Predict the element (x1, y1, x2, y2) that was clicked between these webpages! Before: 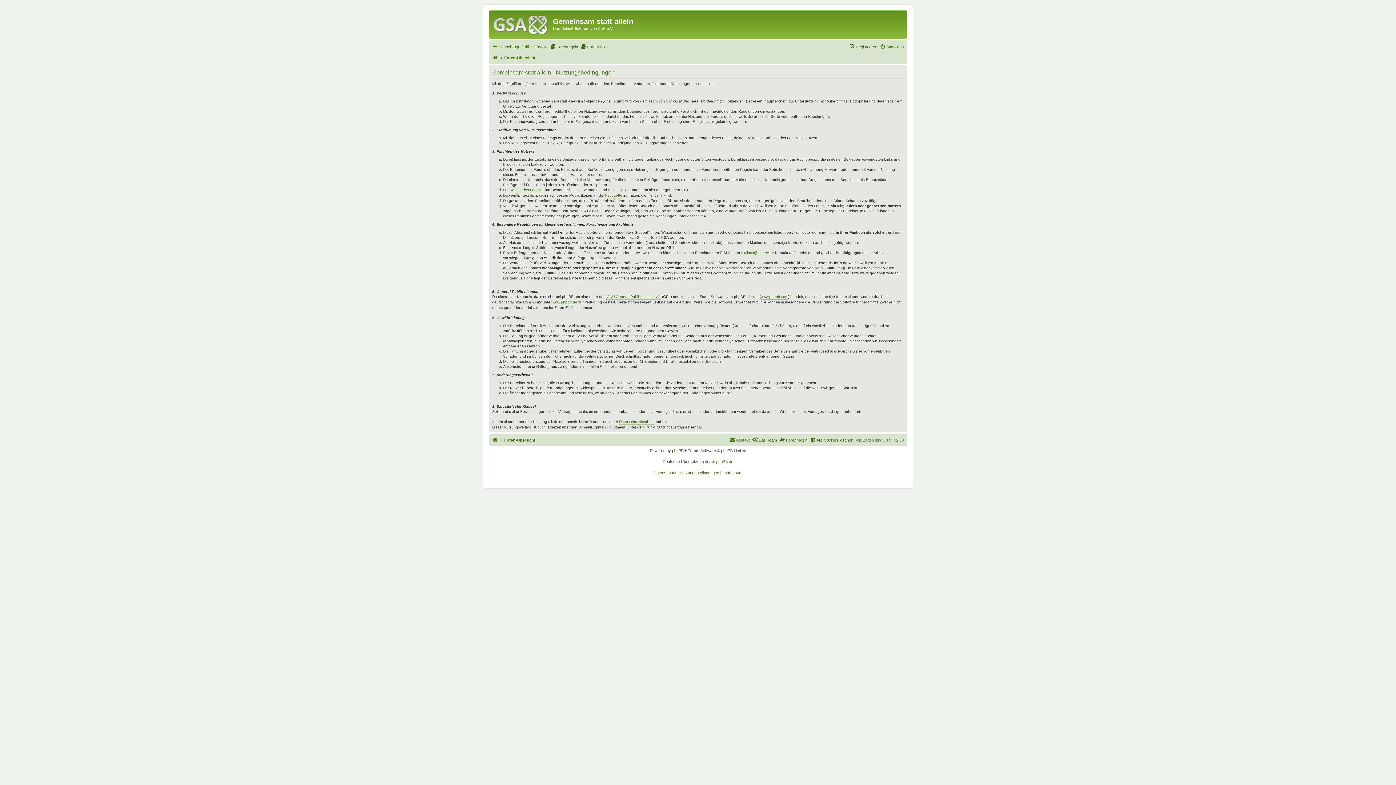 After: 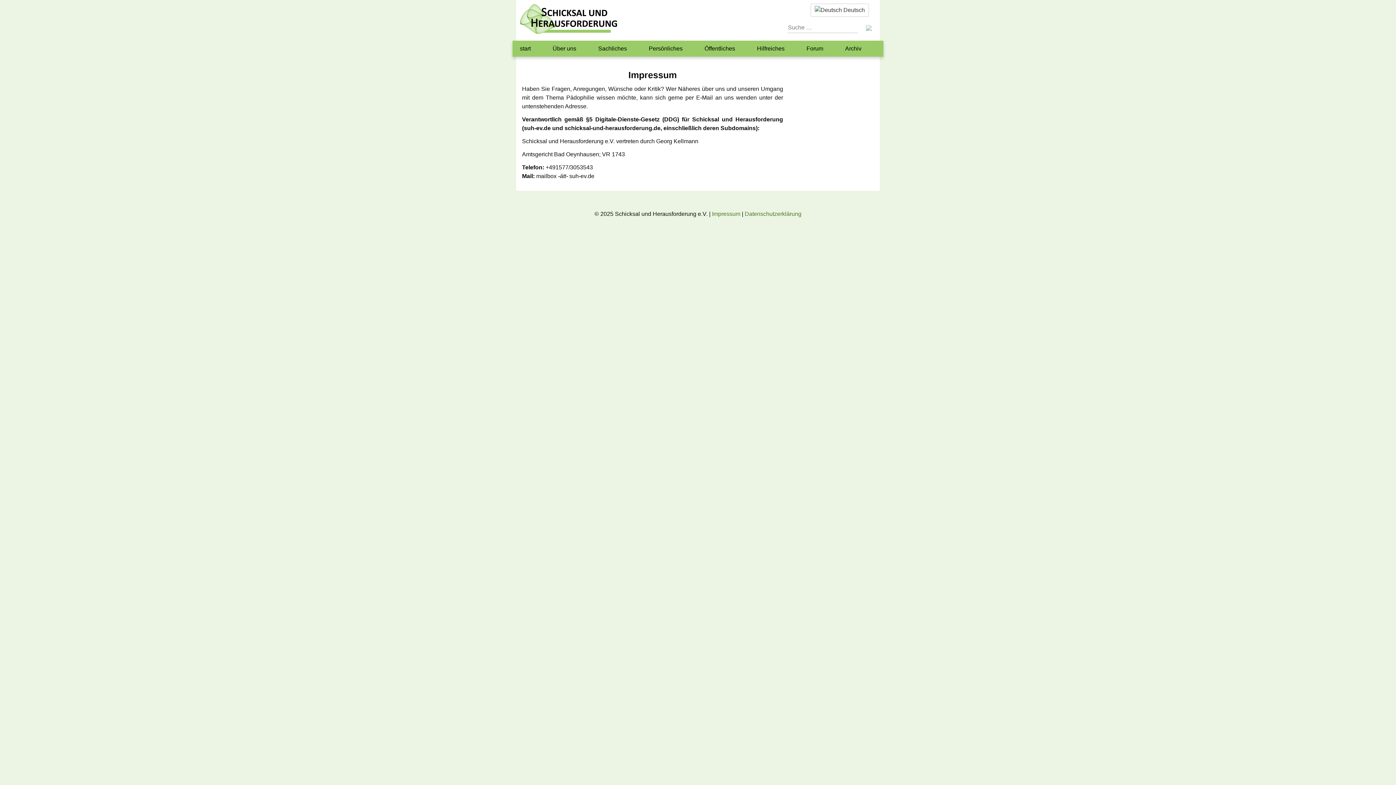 Action: label: Impressum bbox: (722, 470, 742, 475)